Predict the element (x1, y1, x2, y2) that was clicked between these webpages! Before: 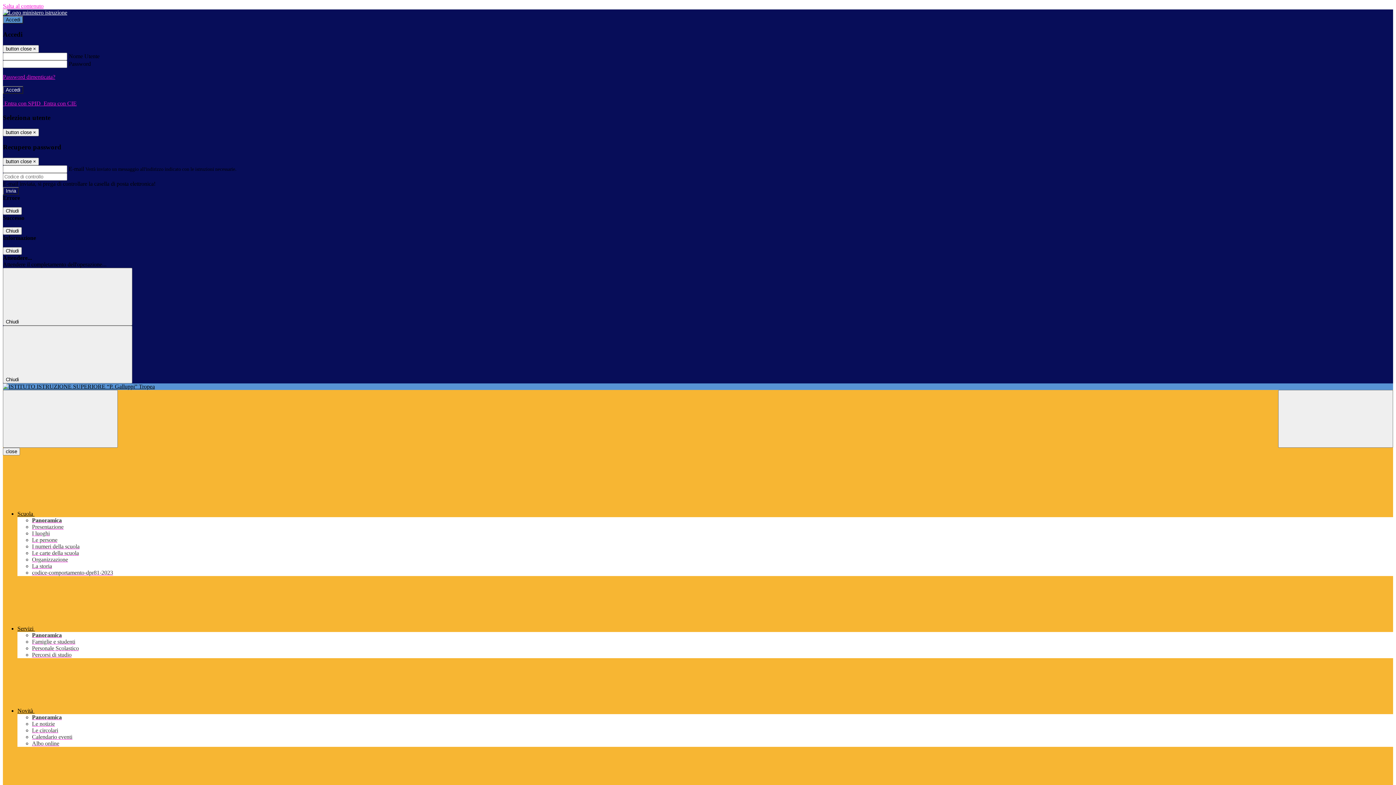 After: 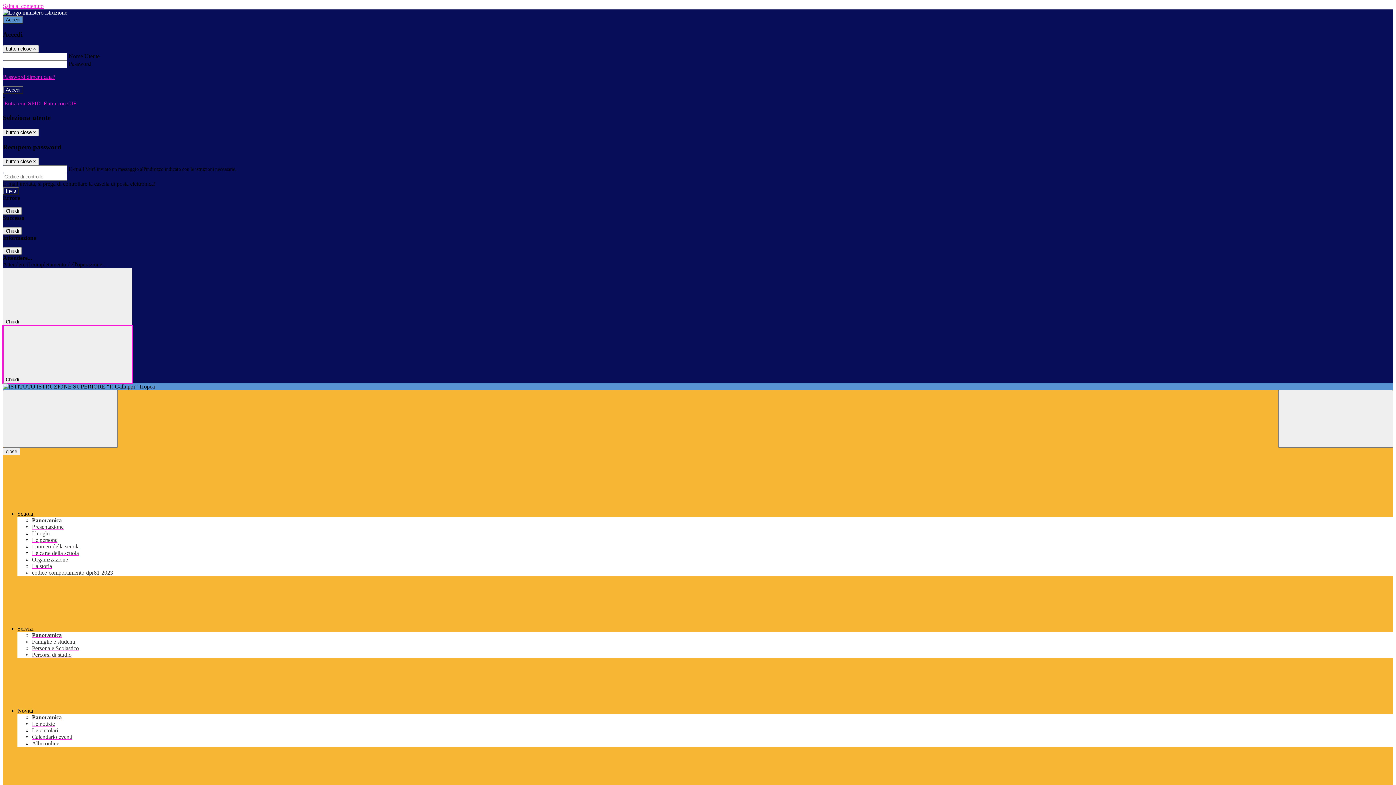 Action: label: Chiudi  bbox: (2, 325, 132, 383)